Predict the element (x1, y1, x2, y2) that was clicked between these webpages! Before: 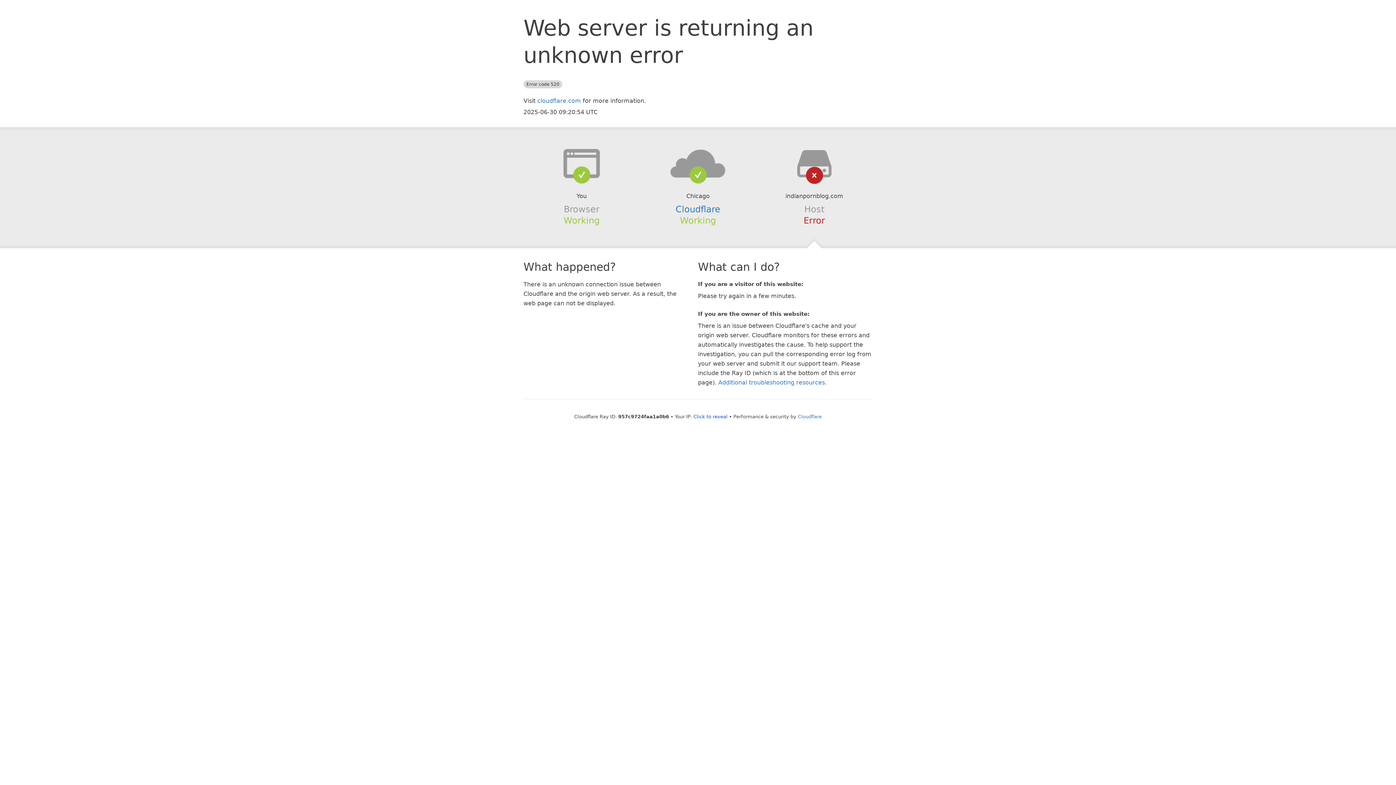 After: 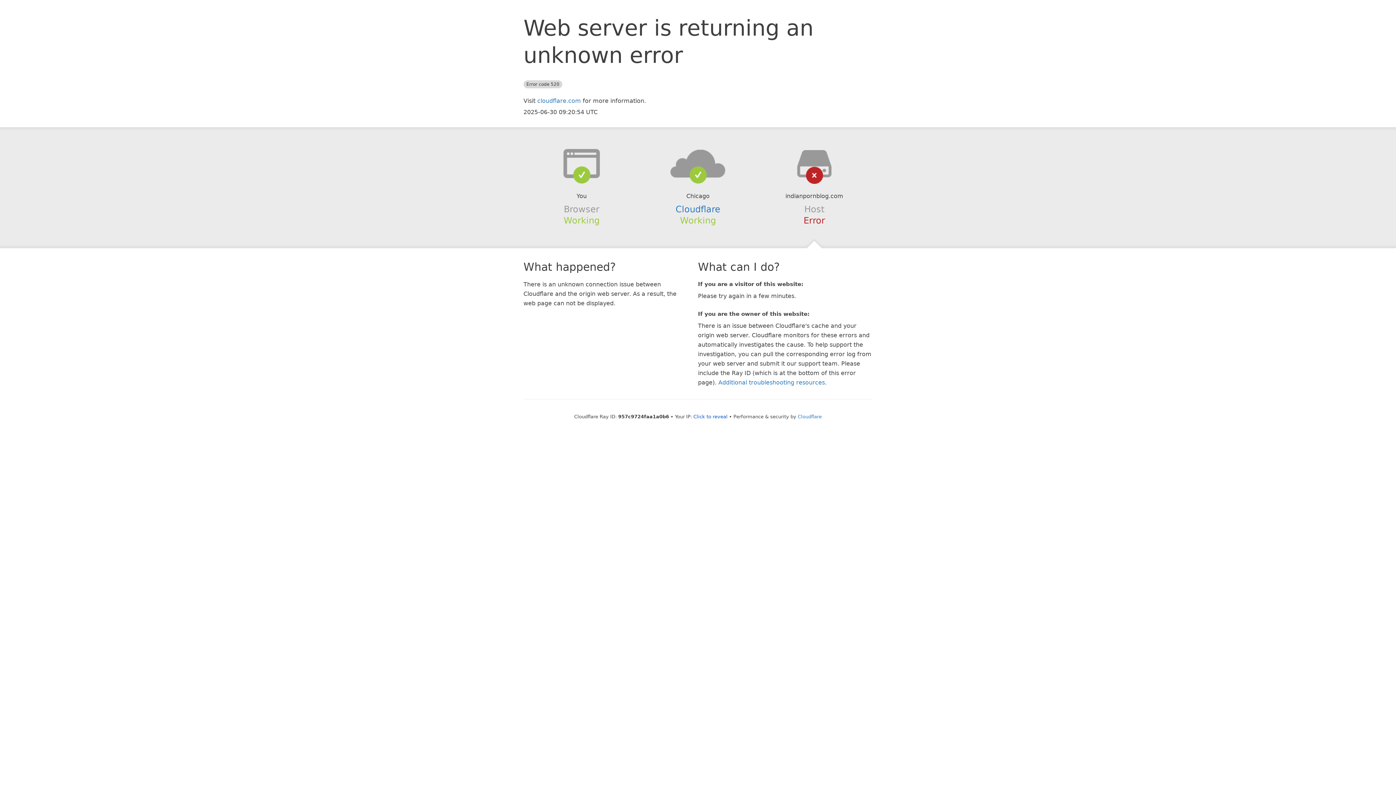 Action: bbox: (639, 148, 756, 178)